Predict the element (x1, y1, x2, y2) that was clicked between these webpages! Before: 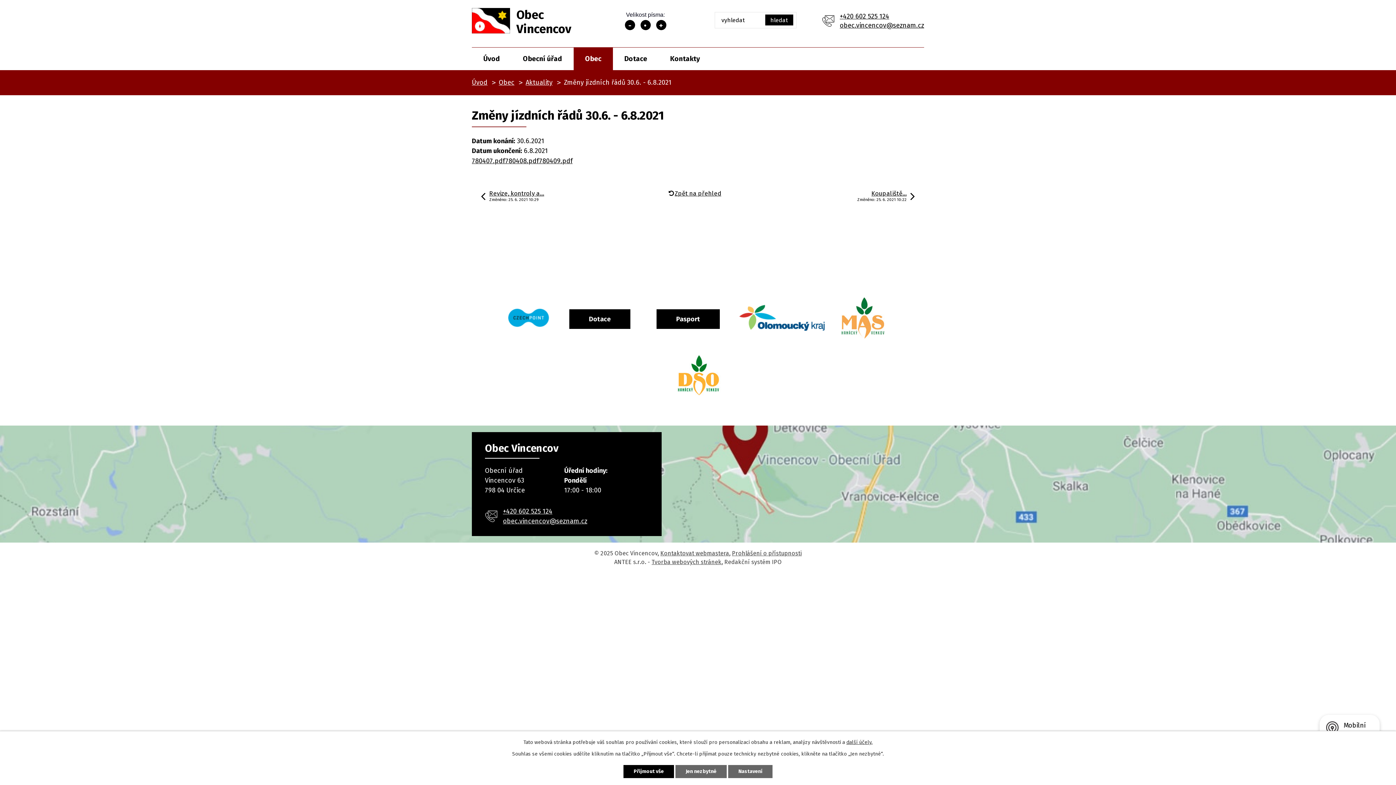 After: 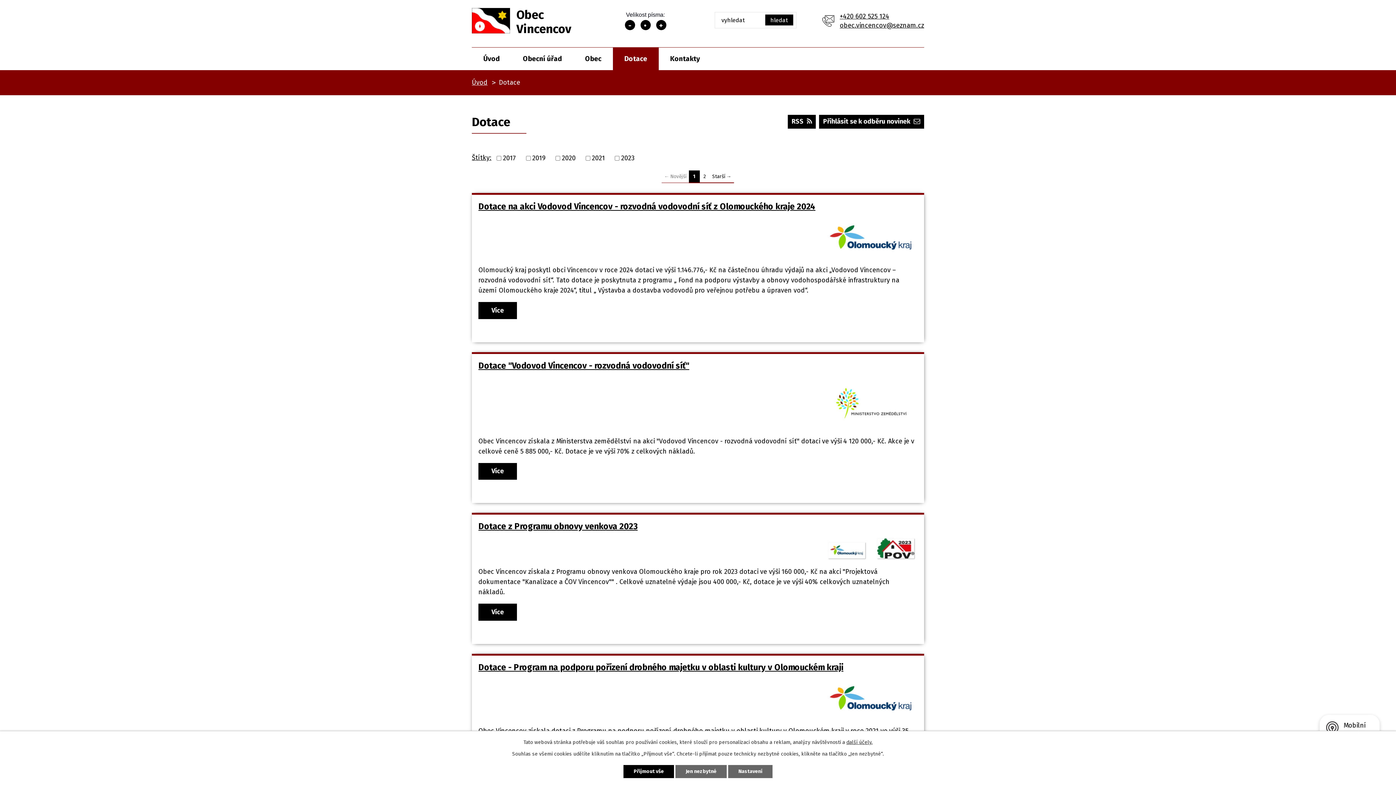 Action: bbox: (613, 47, 658, 70) label: Dotace